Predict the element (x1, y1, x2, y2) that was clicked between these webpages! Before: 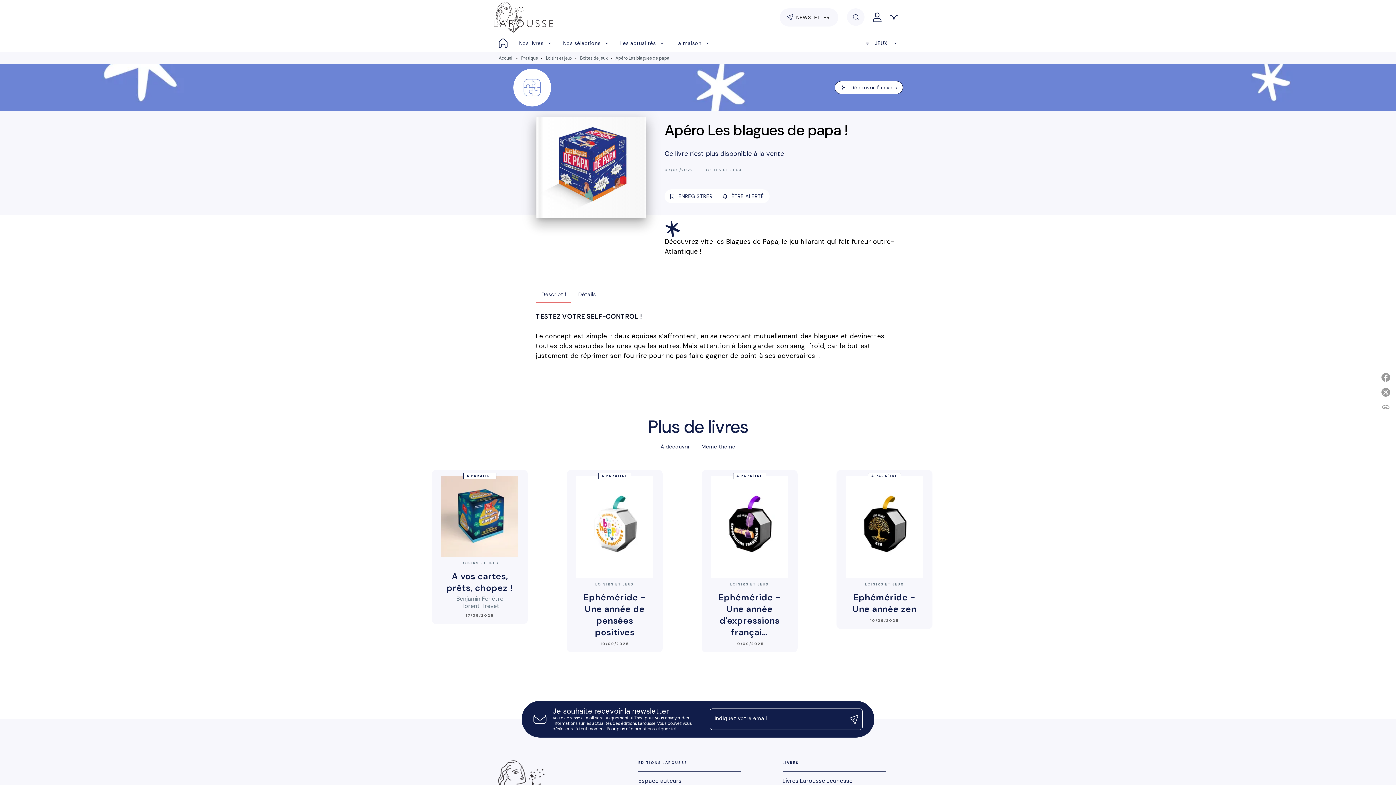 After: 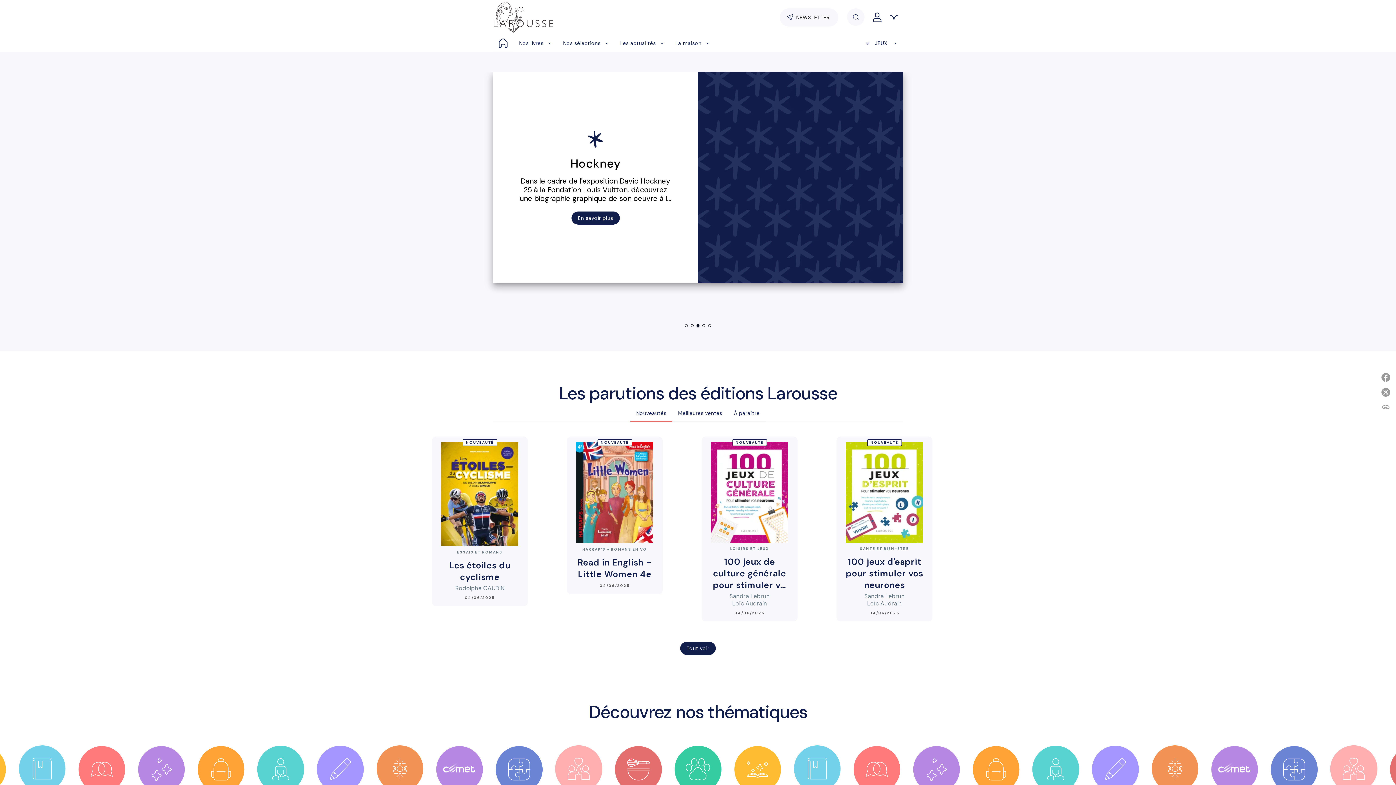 Action: label: Accueil bbox: (493, 34, 513, 52)